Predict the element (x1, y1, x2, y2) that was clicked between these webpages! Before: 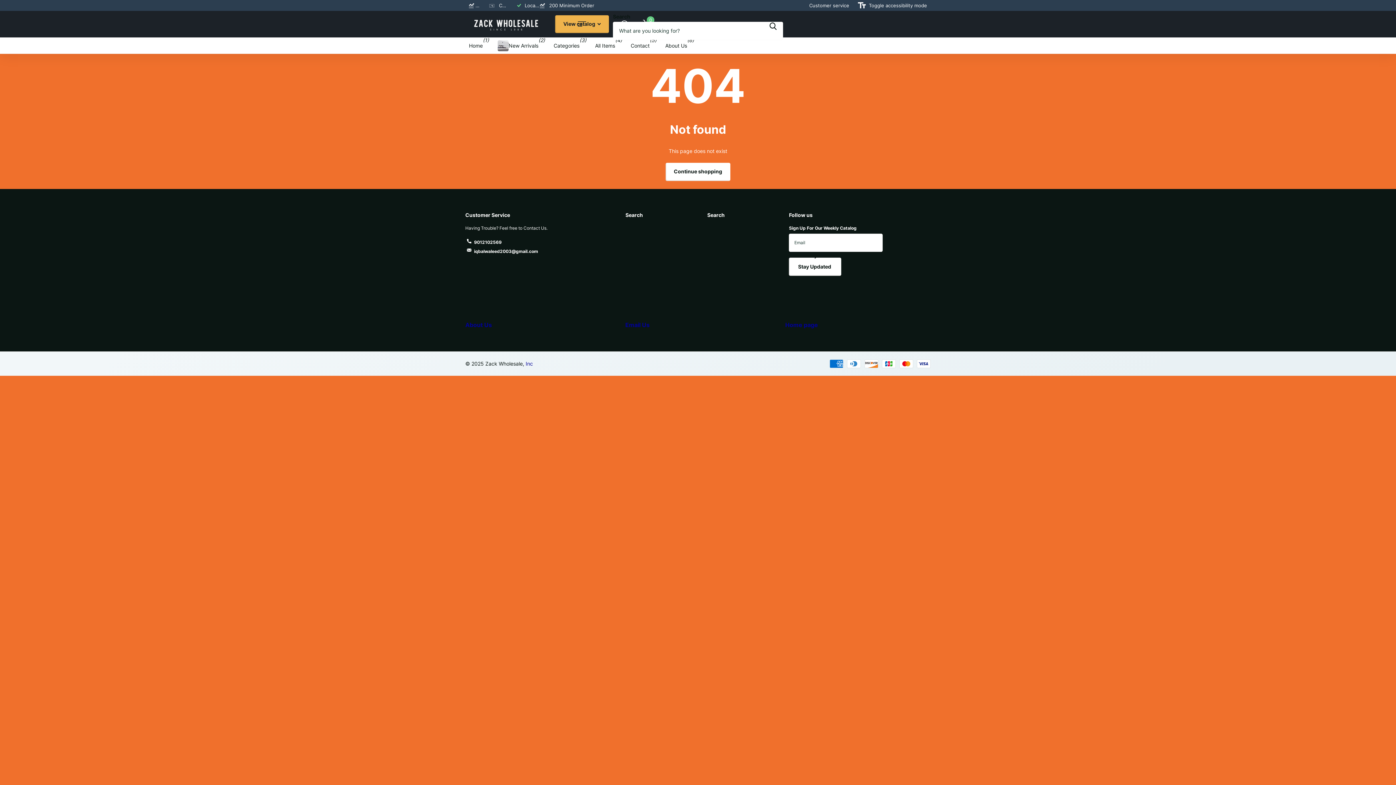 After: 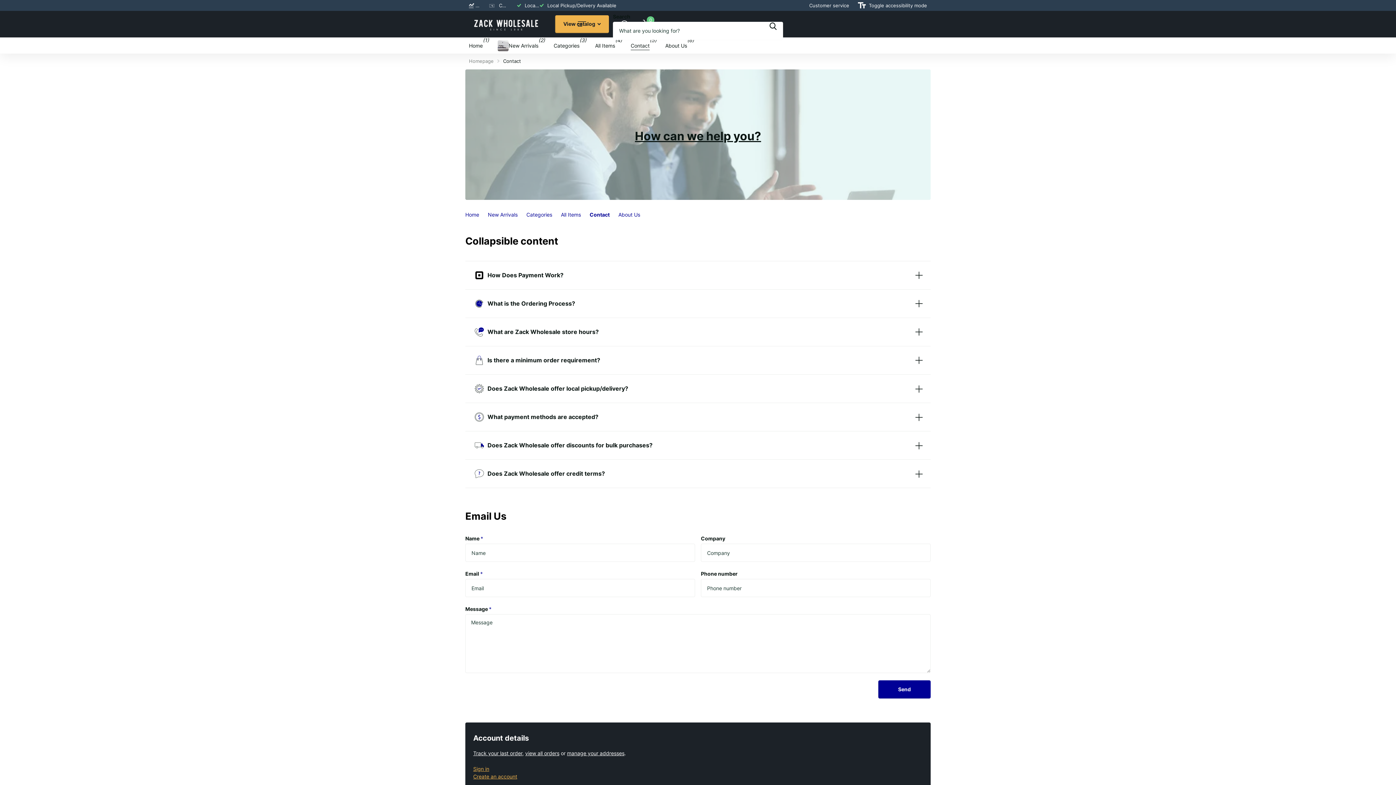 Action: label: Contact bbox: (630, 37, 649, 53)